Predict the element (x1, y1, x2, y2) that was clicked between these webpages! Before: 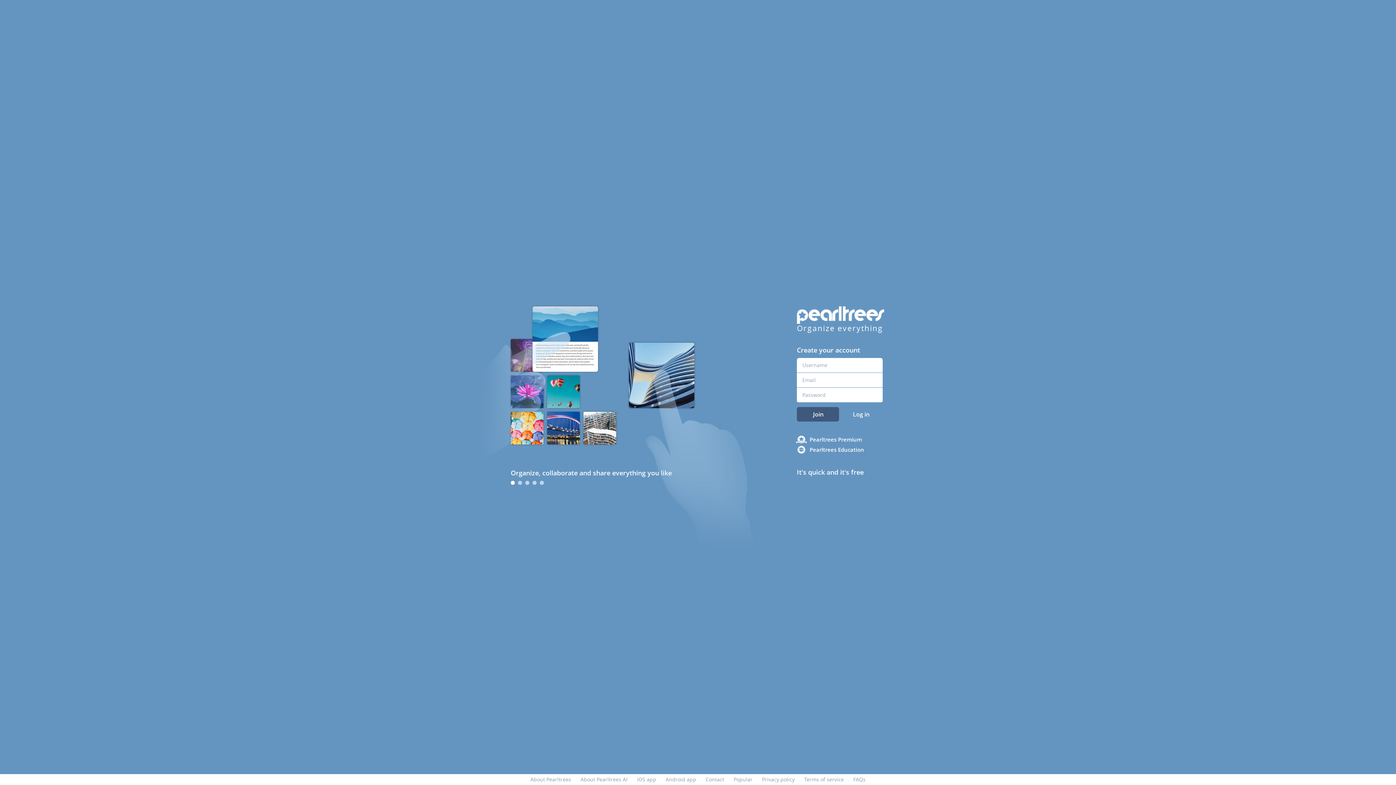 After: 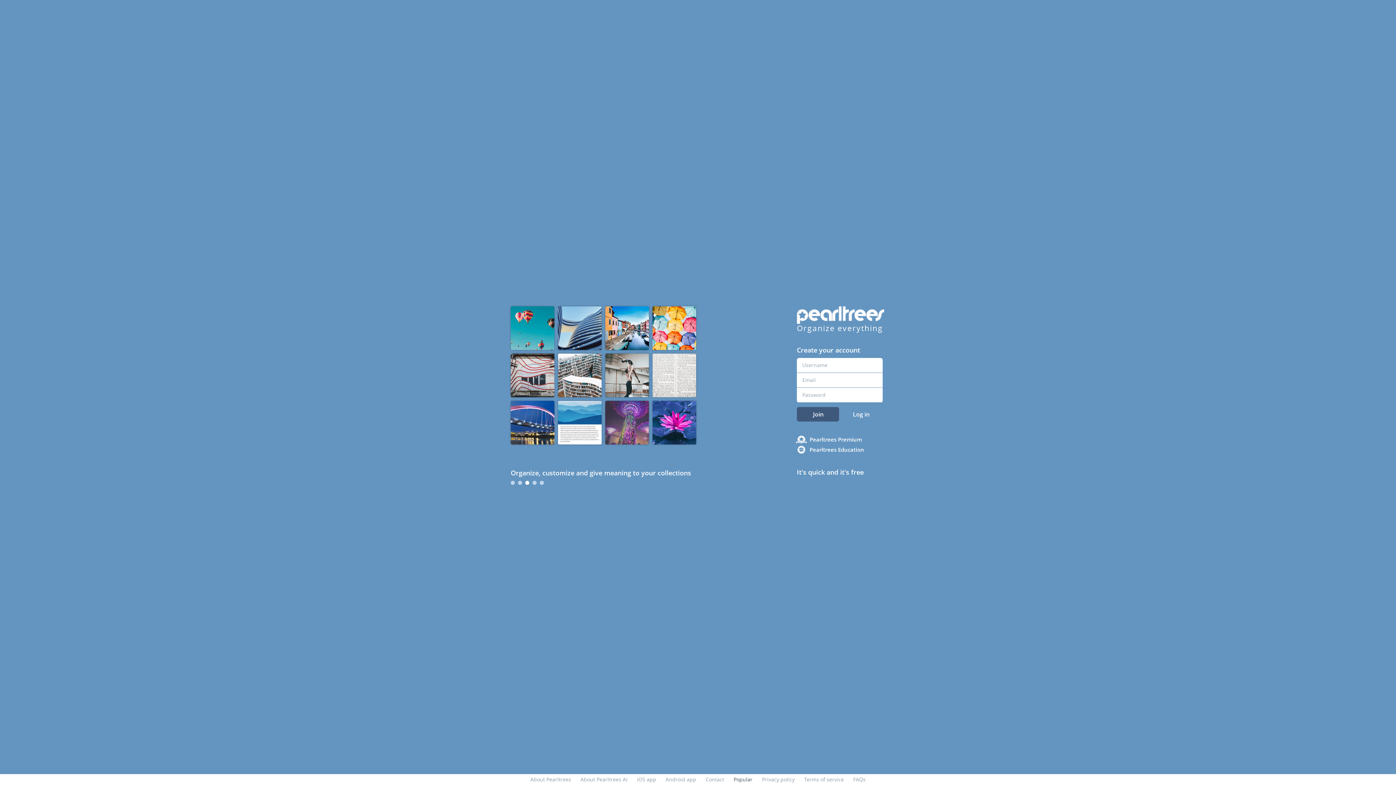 Action: bbox: (733, 776, 752, 783) label: Popular